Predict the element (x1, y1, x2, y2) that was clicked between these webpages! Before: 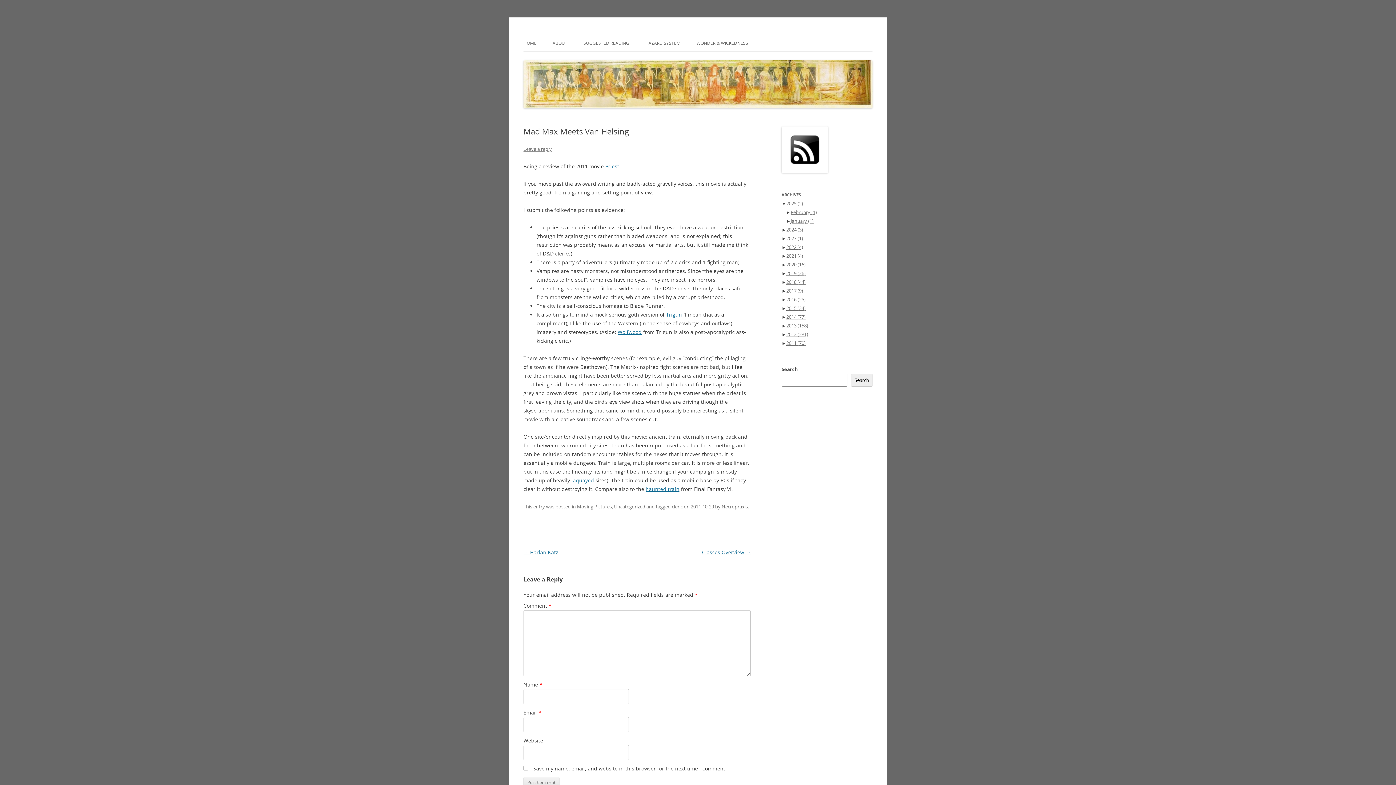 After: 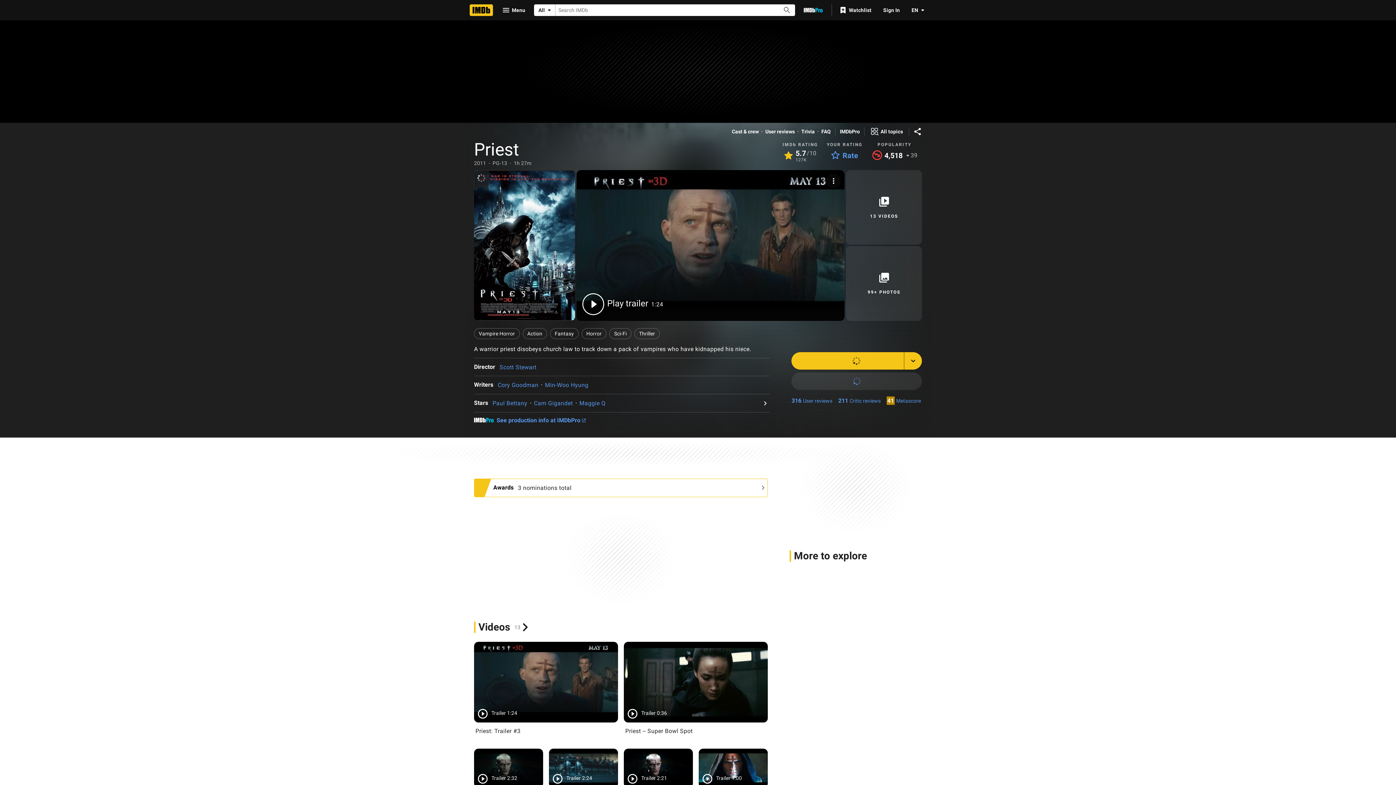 Action: bbox: (605, 162, 619, 169) label: Priest